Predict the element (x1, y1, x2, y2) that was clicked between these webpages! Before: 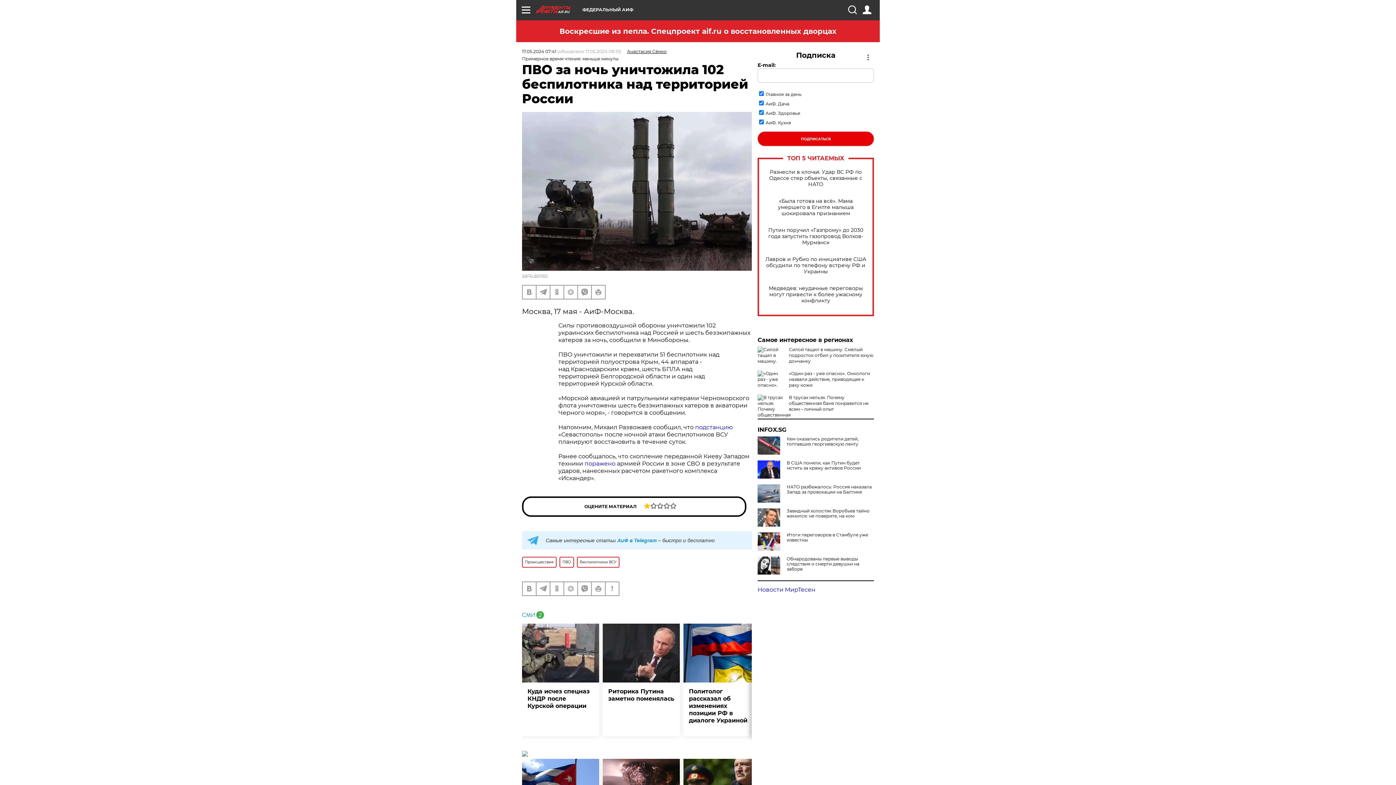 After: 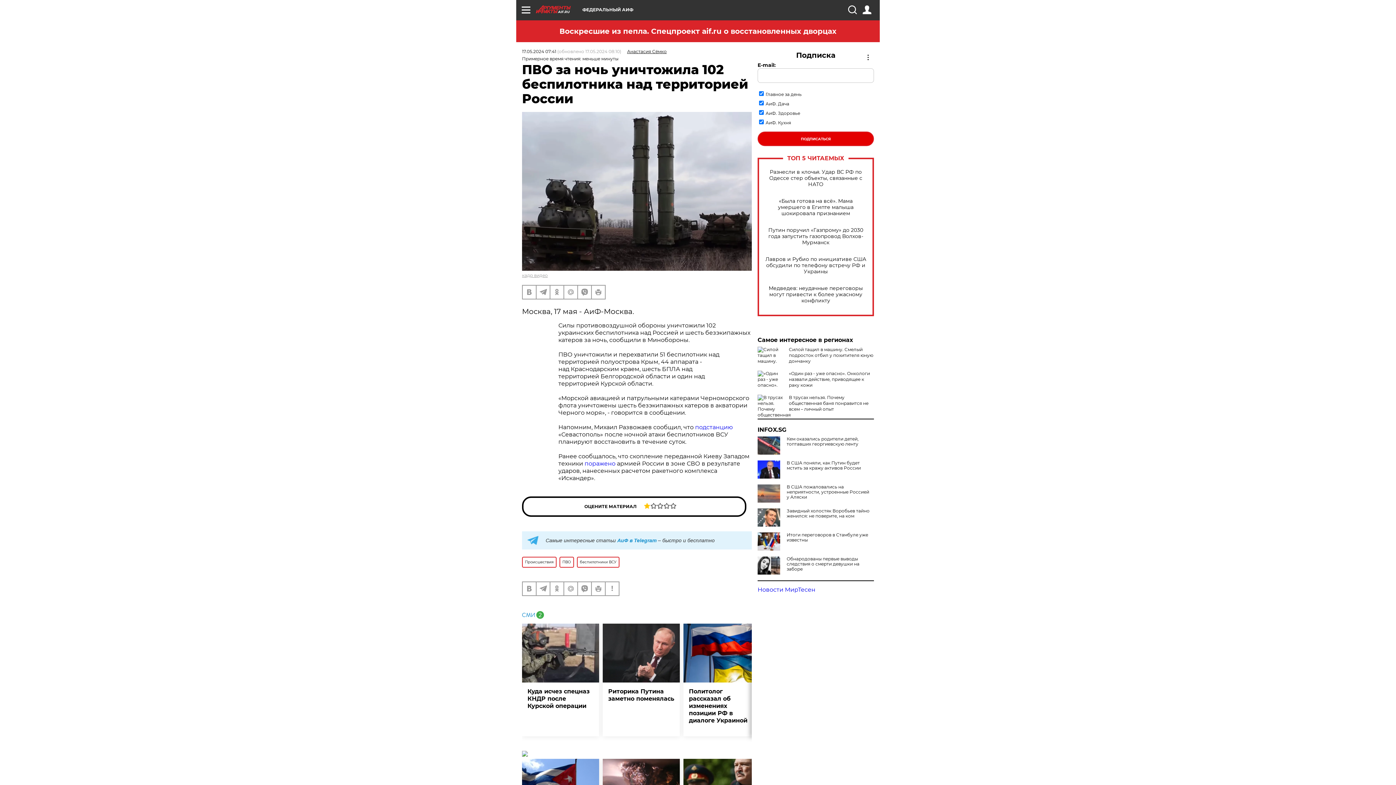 Action: bbox: (757, 484, 783, 502)